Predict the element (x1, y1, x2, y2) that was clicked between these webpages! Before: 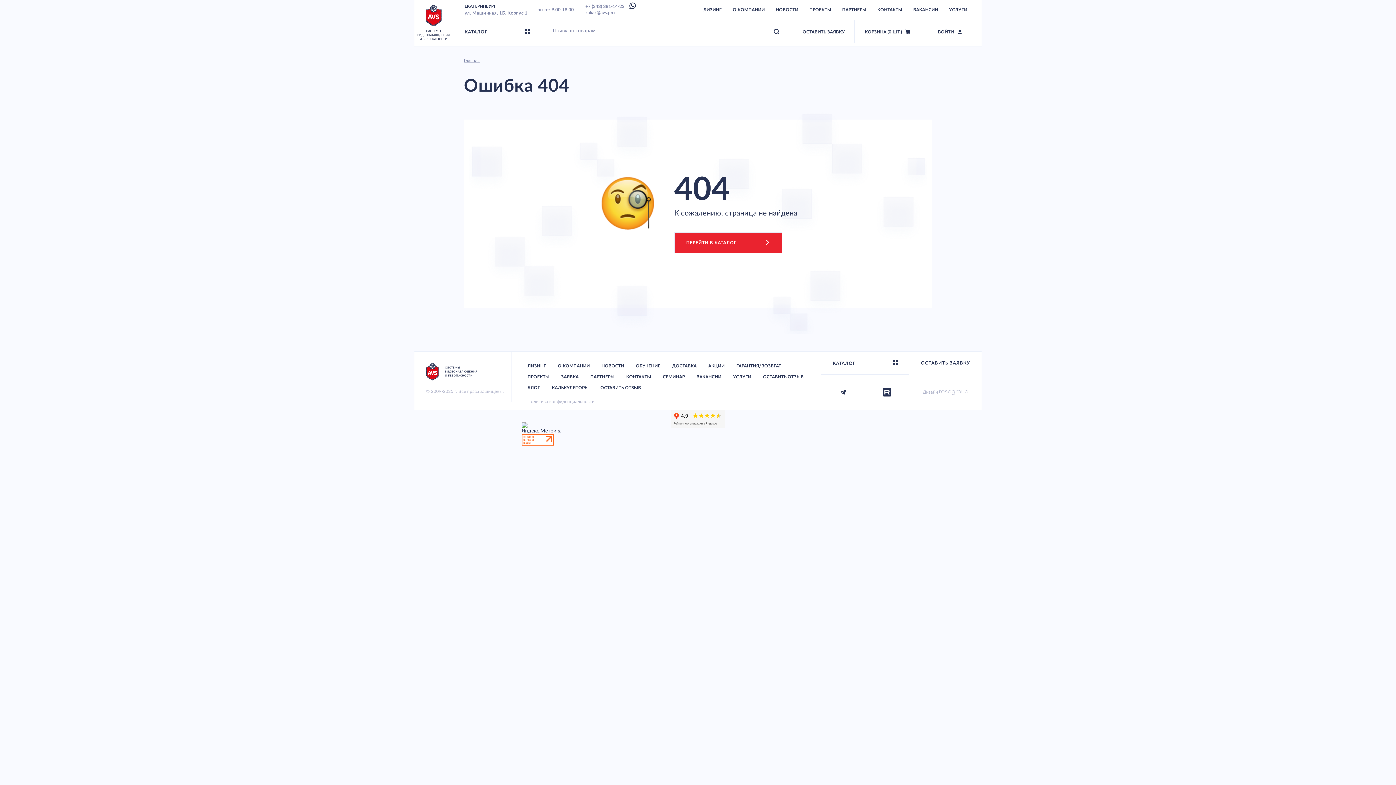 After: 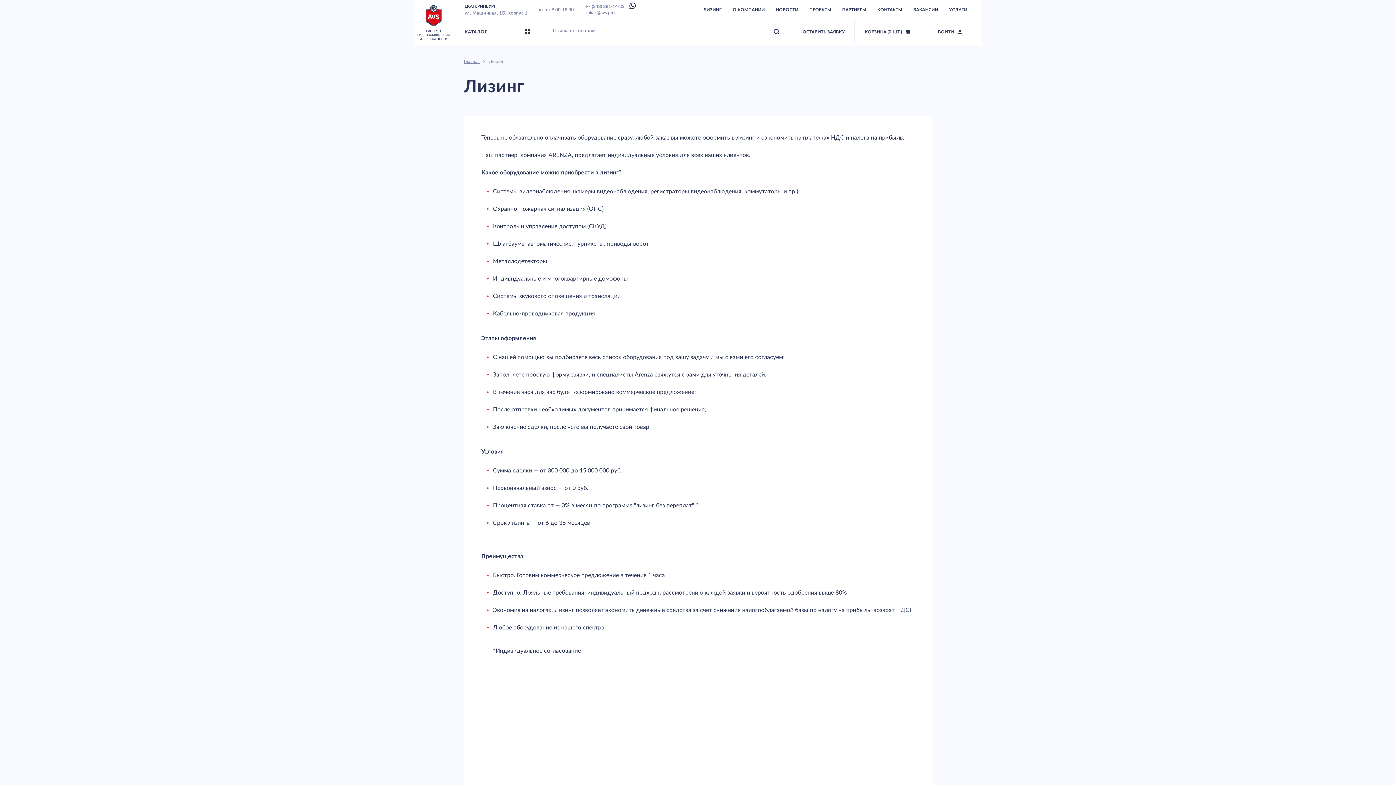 Action: bbox: (697, 0, 727, 19) label: ЛИЗИНГ